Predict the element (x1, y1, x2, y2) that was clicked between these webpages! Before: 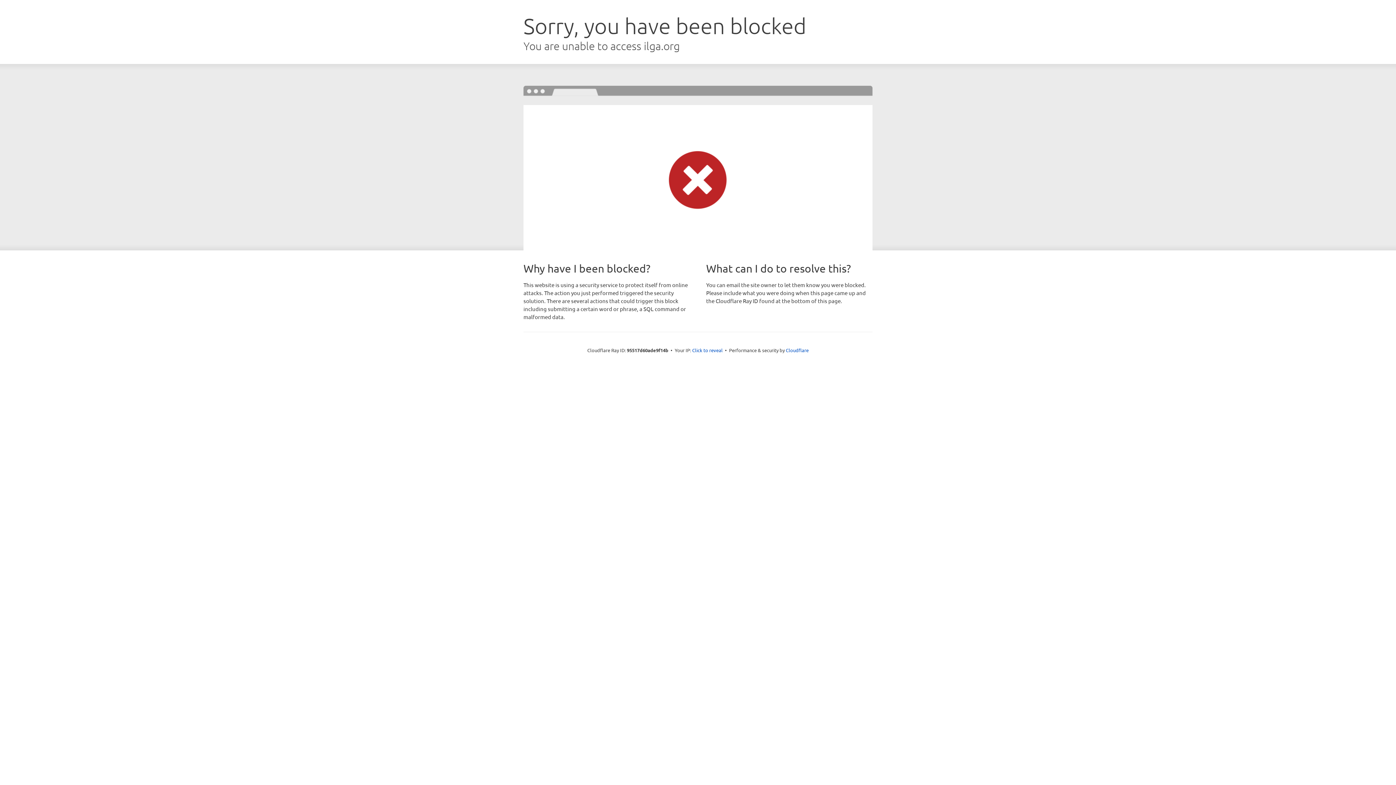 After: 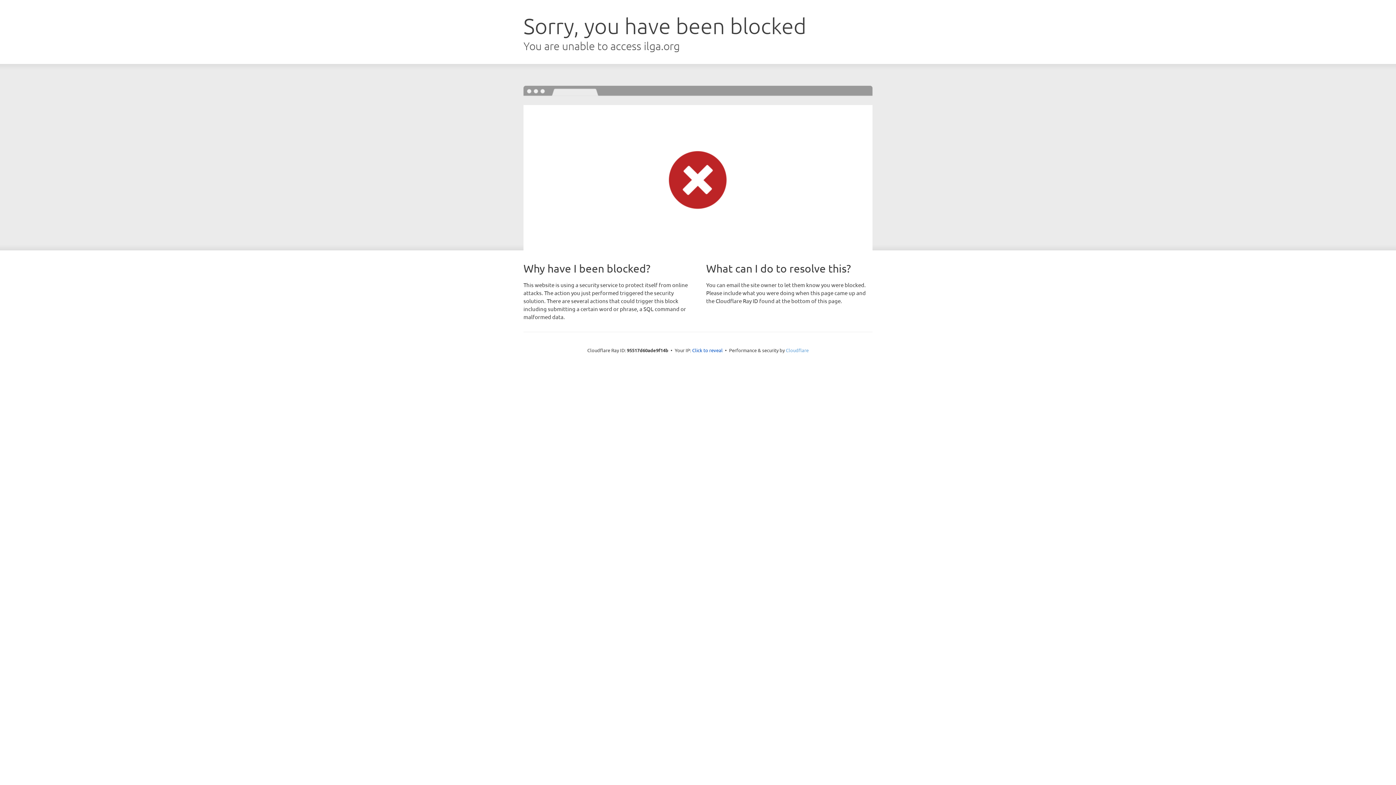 Action: bbox: (786, 347, 808, 353) label: Cloudflare